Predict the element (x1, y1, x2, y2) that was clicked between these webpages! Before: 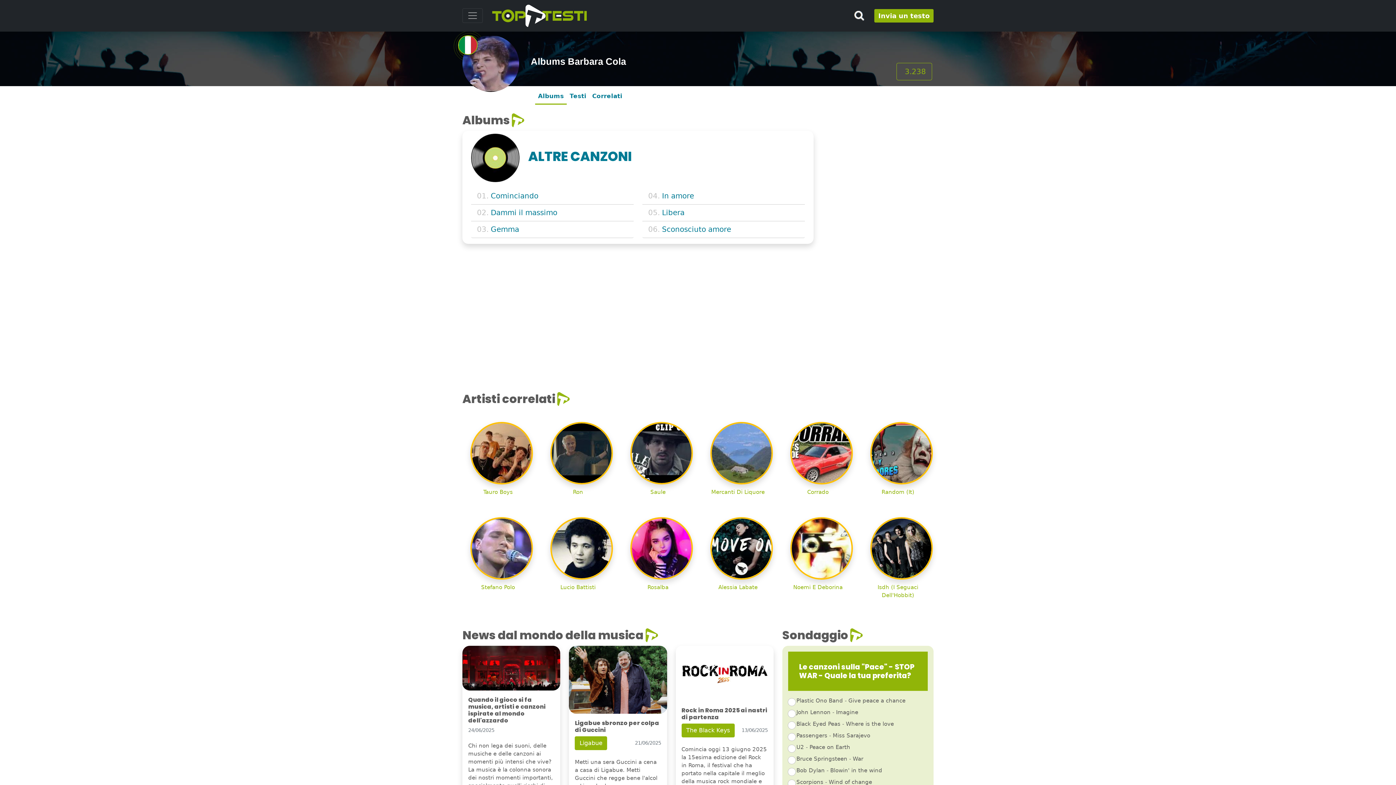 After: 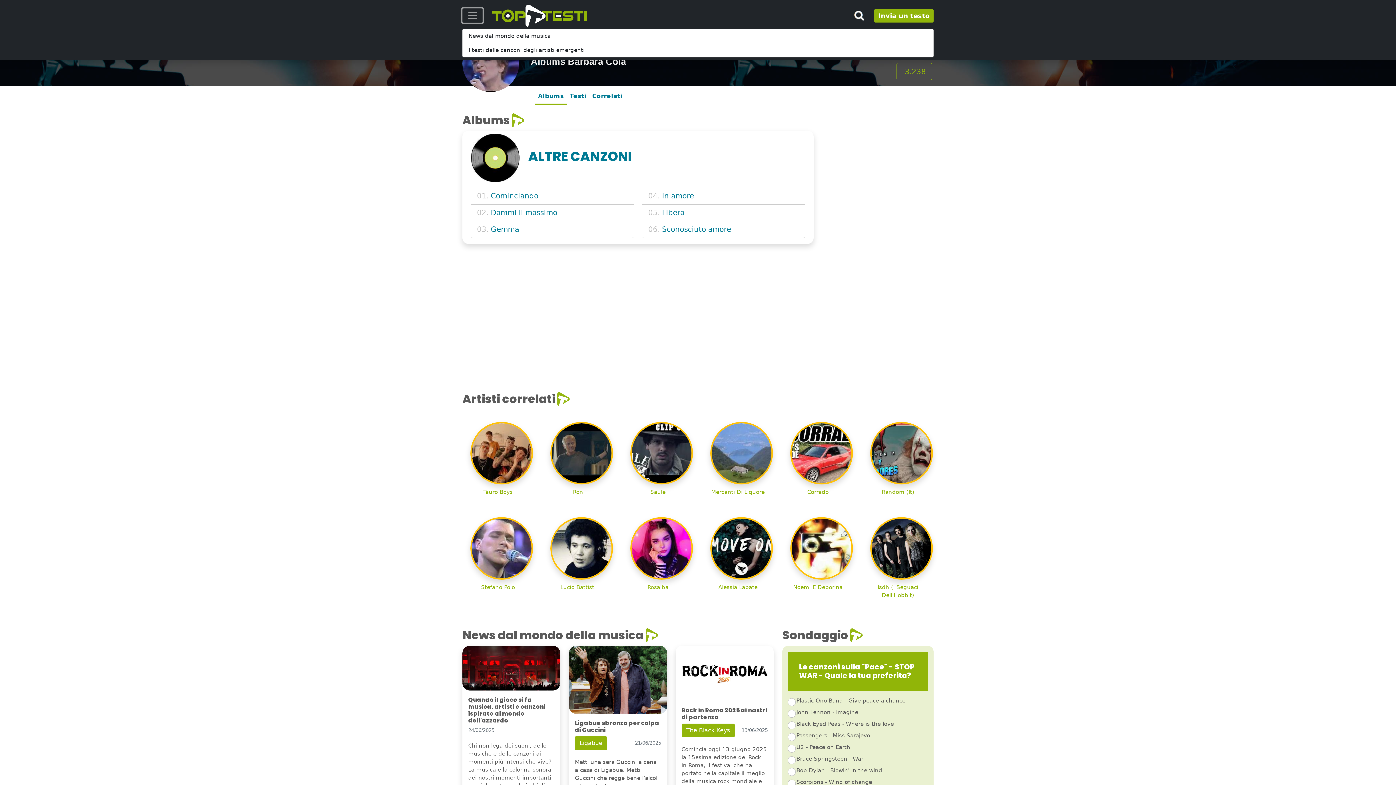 Action: bbox: (462, 8, 482, 23) label: Toggle navigation